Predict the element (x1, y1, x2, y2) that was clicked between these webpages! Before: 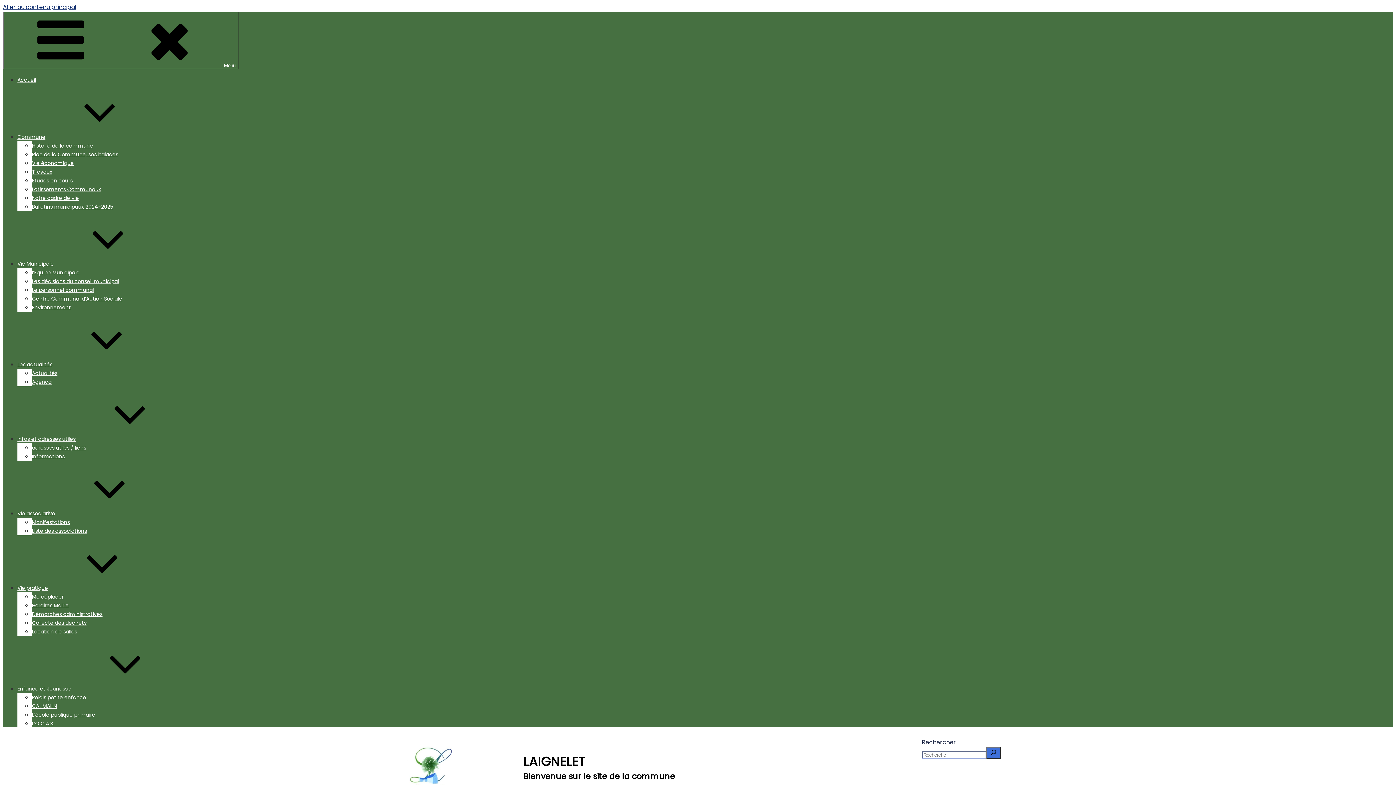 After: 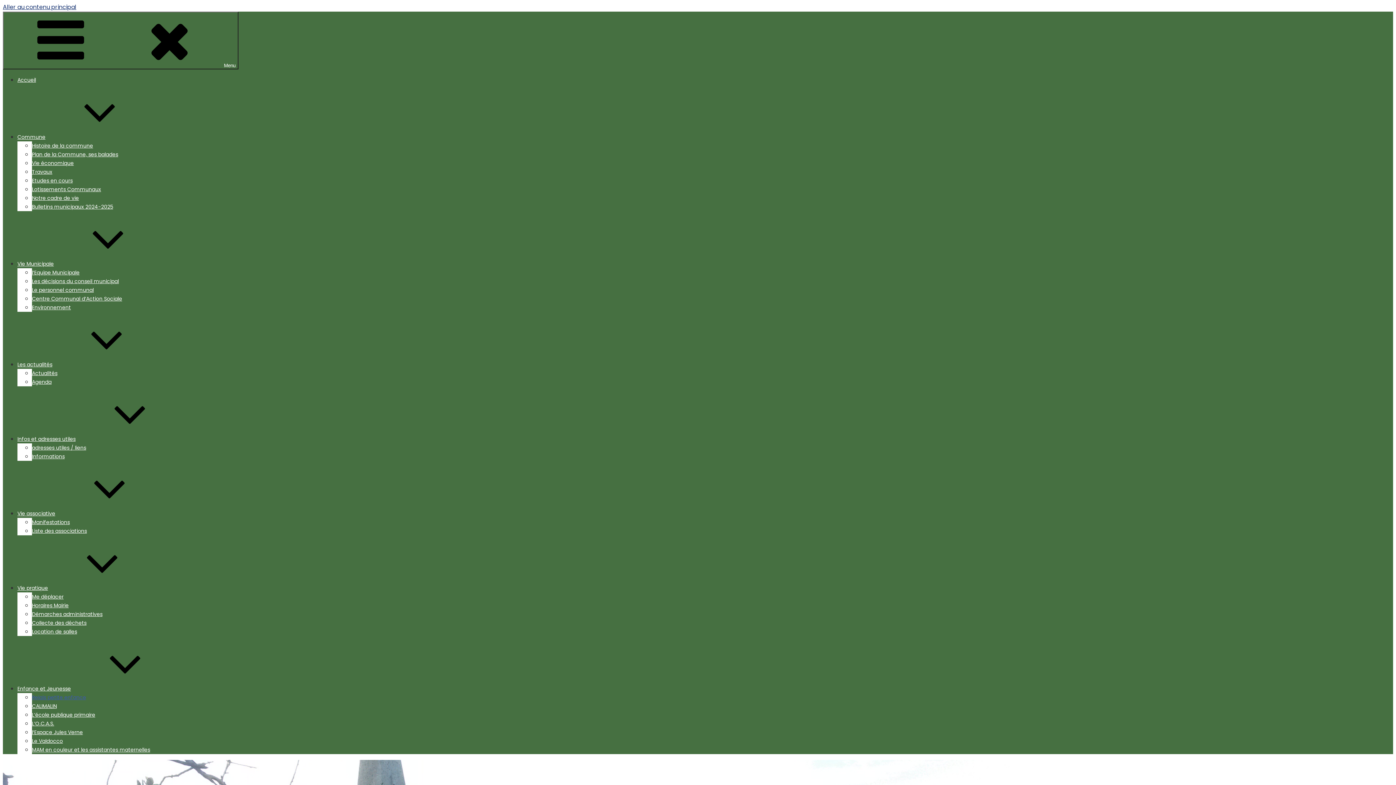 Action: bbox: (32, 694, 86, 701) label: Relais petite enfance